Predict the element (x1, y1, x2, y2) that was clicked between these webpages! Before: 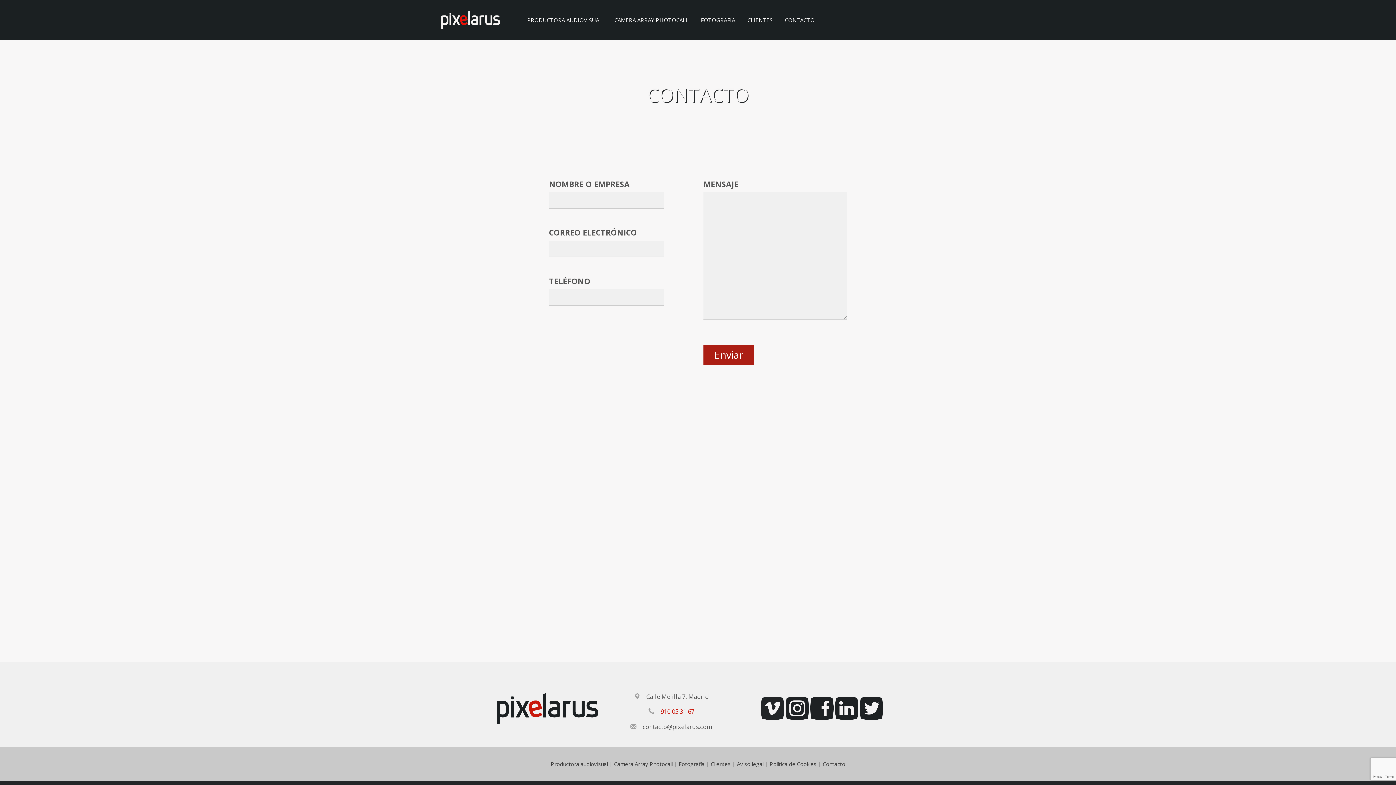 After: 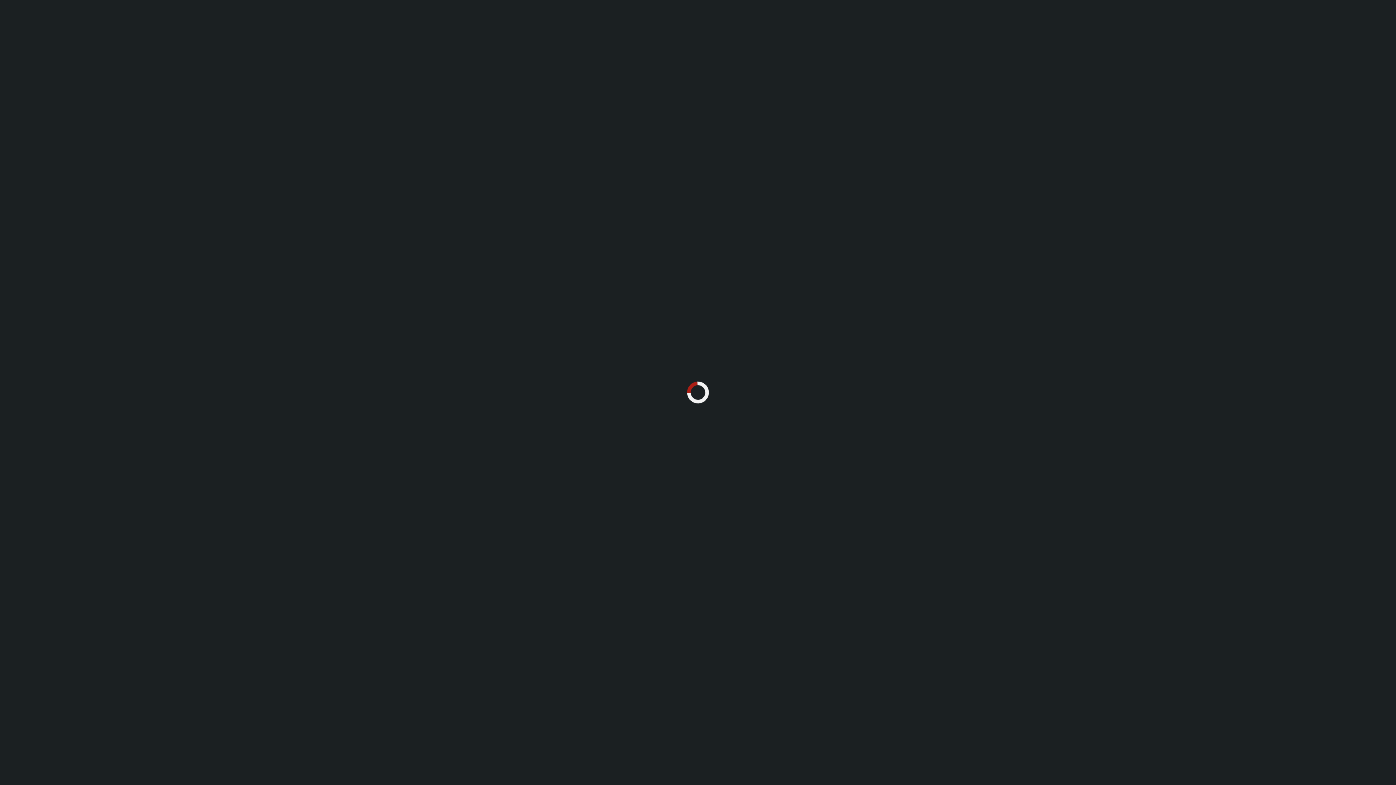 Action: label: 910 05 31 67 bbox: (660, 707, 694, 716)